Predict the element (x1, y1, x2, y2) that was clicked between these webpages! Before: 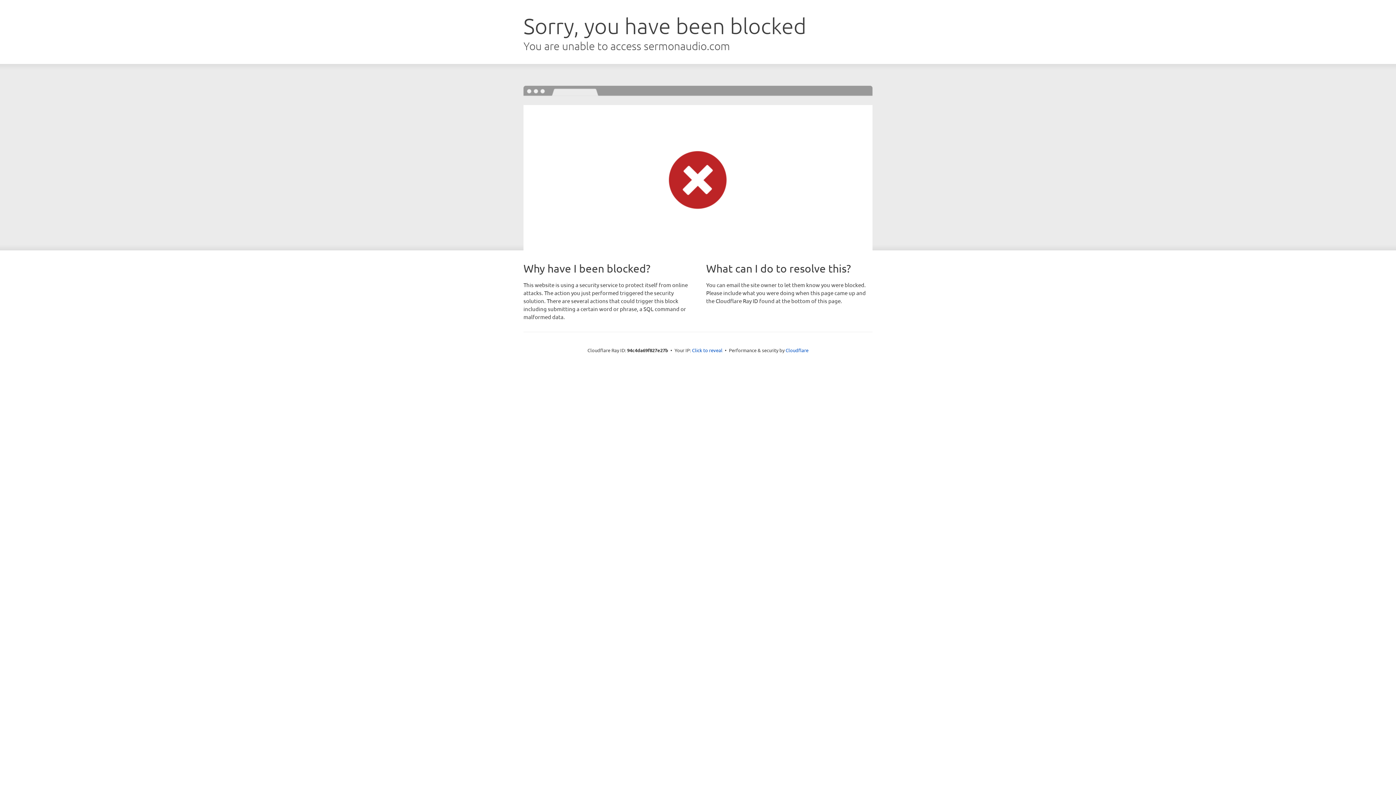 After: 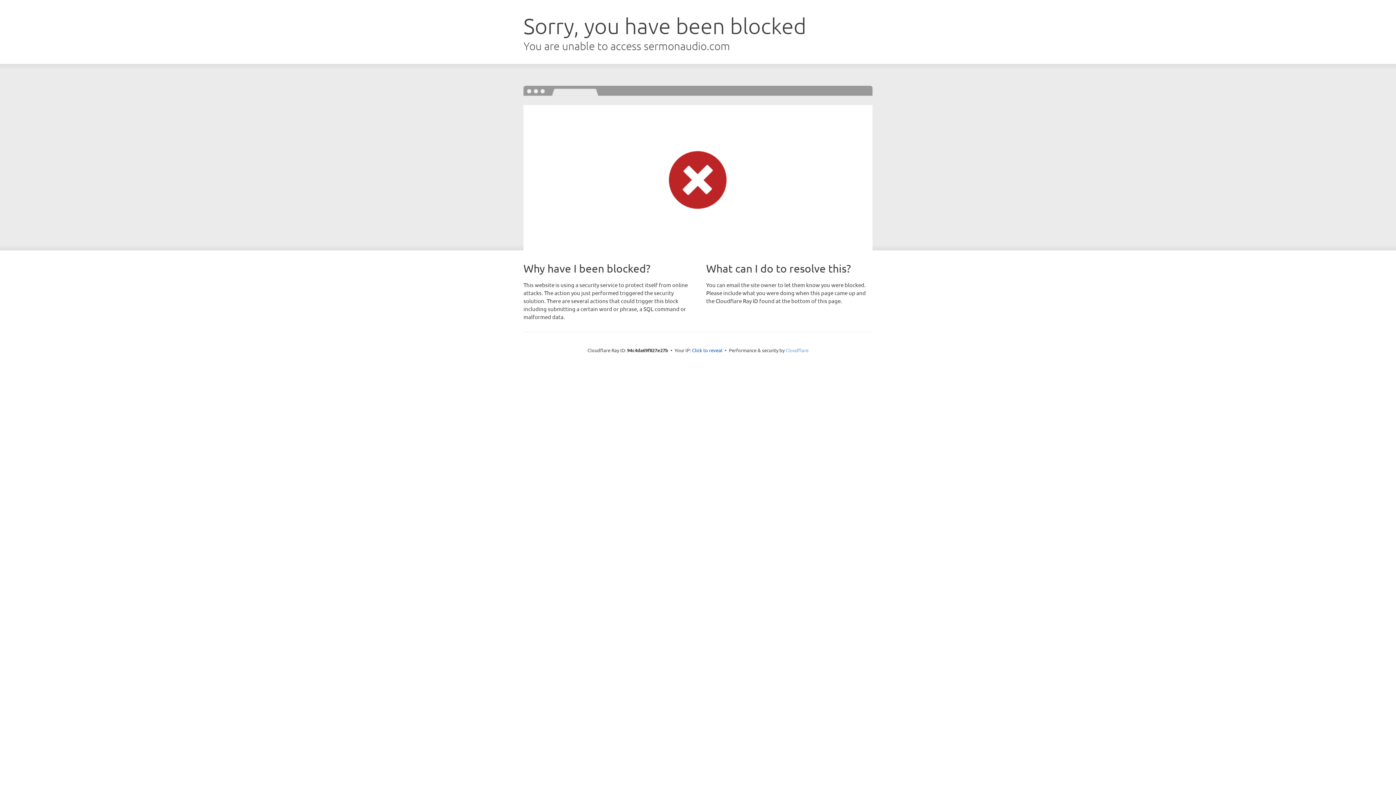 Action: label: Cloudflare bbox: (785, 347, 808, 353)